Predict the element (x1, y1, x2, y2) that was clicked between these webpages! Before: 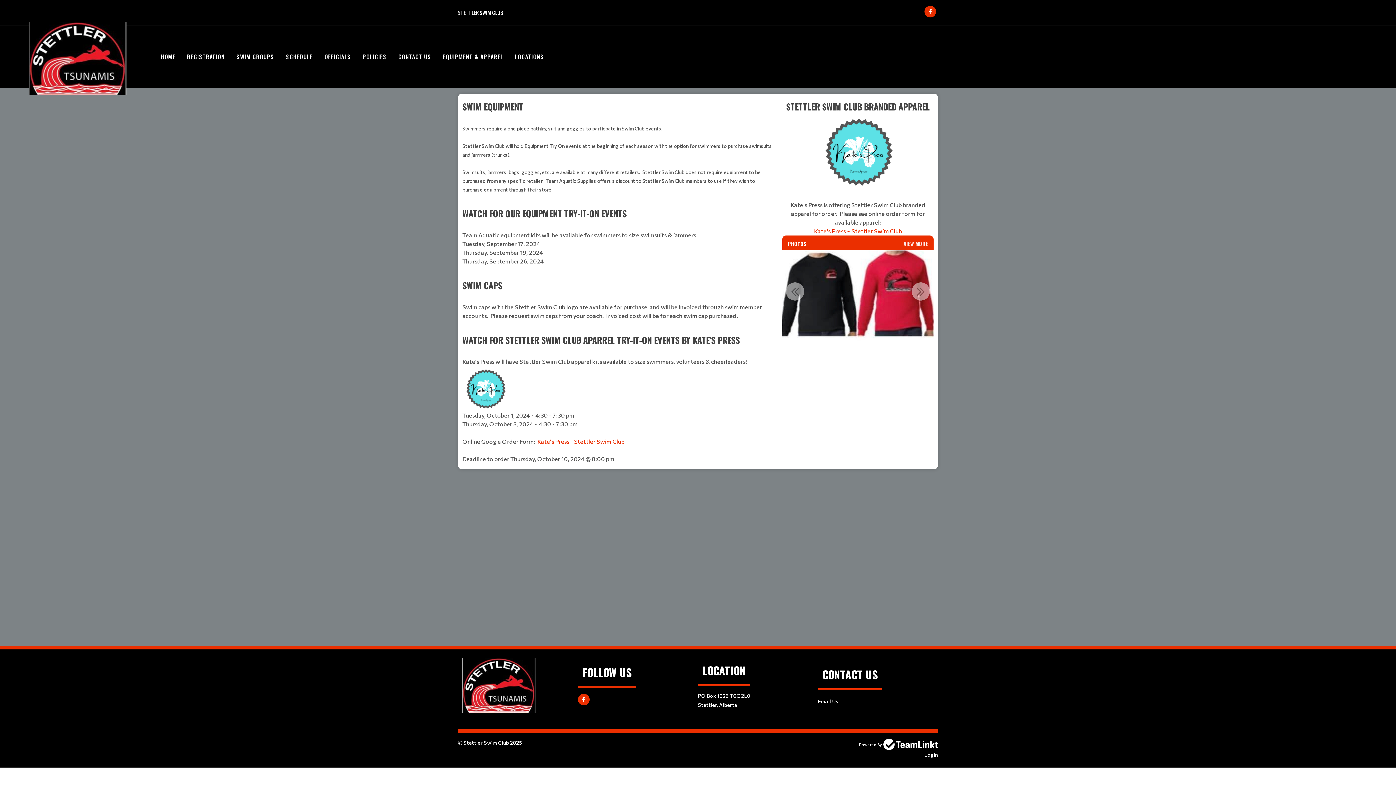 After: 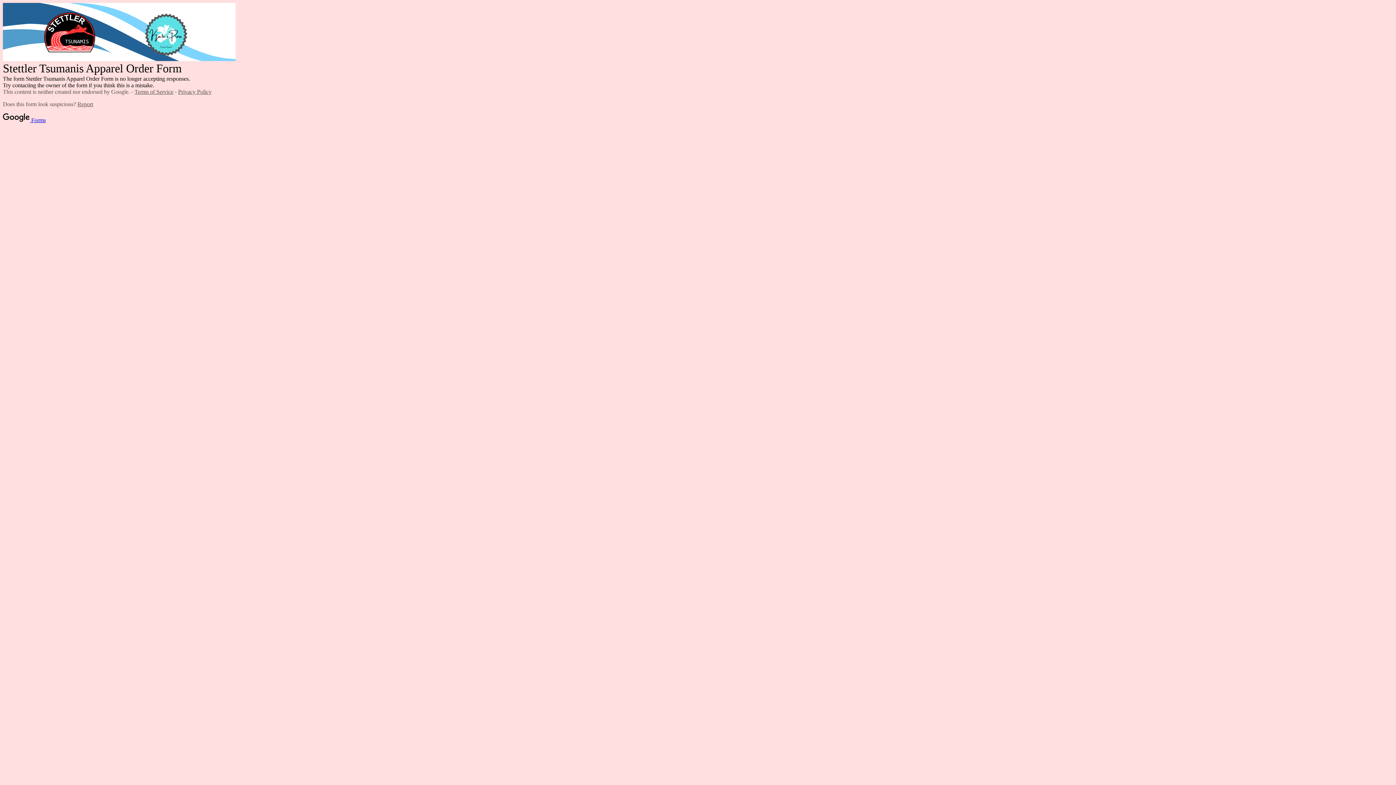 Action: label: Kate's Press - Stettler Swim Club bbox: (537, 438, 624, 445)